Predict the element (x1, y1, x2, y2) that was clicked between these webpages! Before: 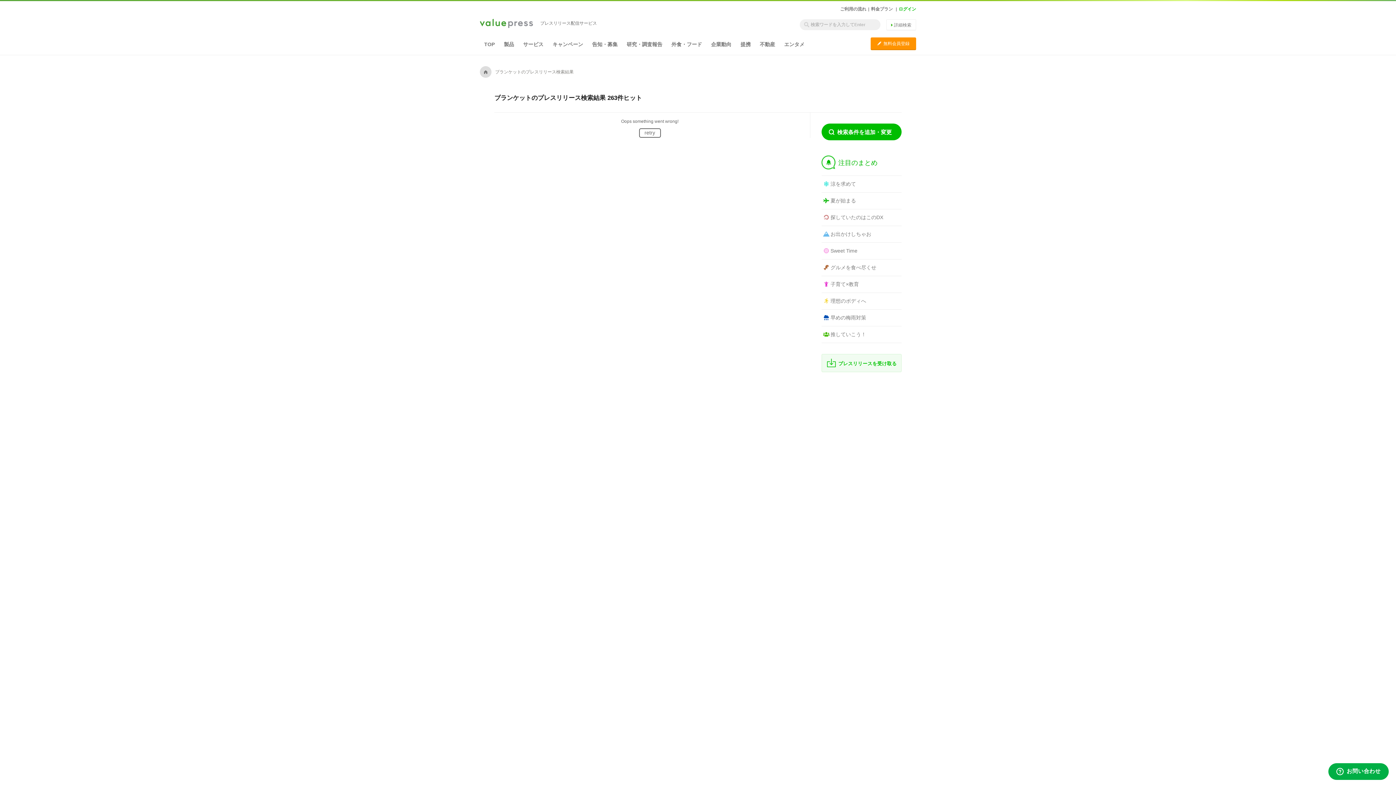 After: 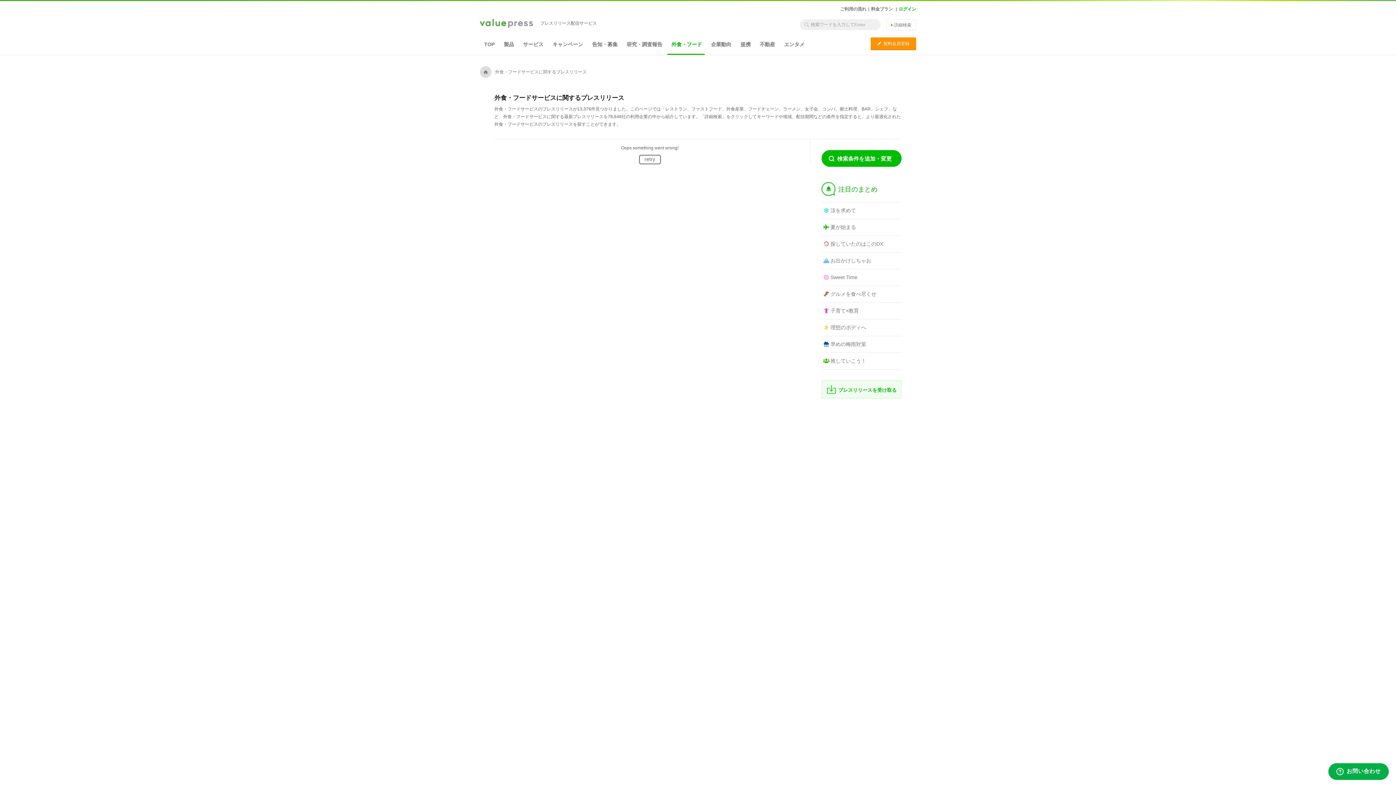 Action: label: 外食・フード bbox: (667, 37, 705, 54)